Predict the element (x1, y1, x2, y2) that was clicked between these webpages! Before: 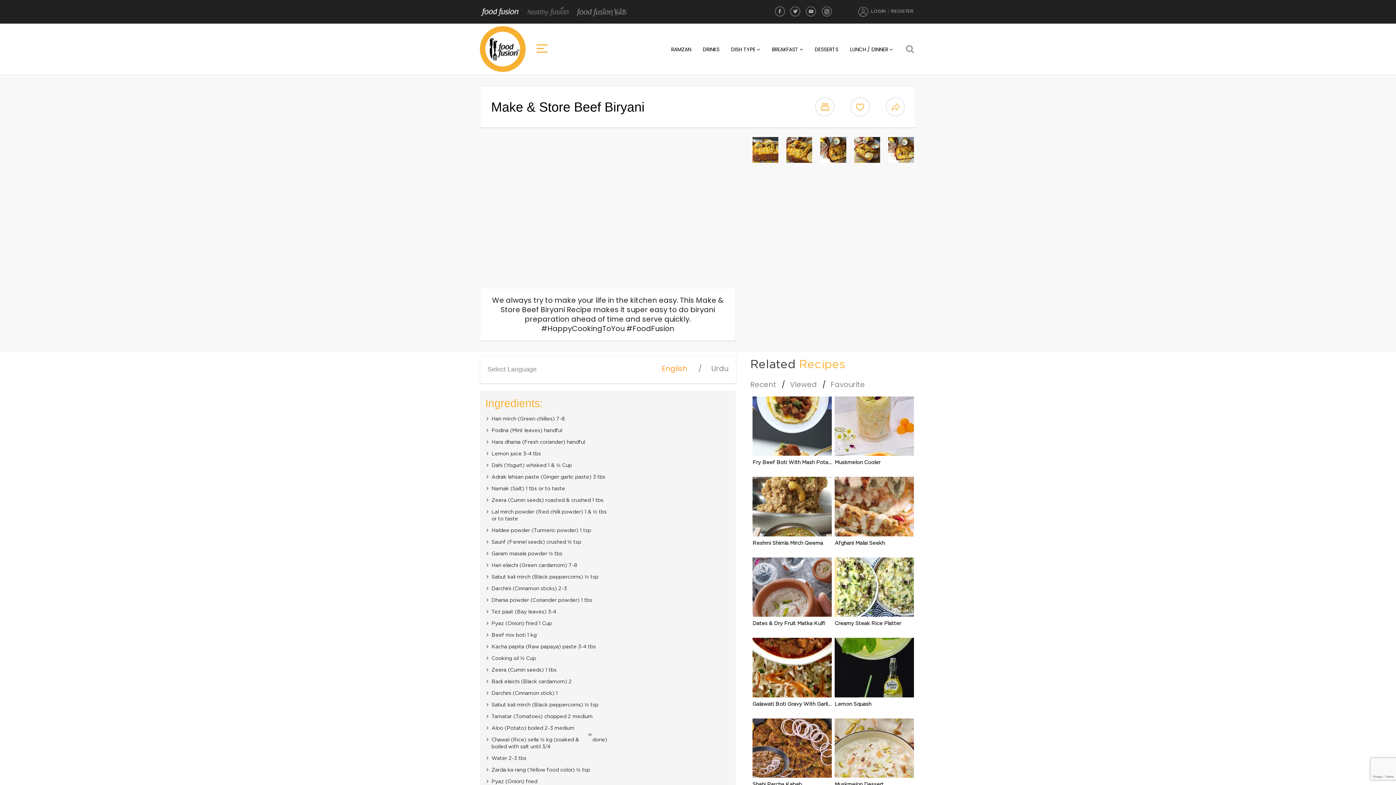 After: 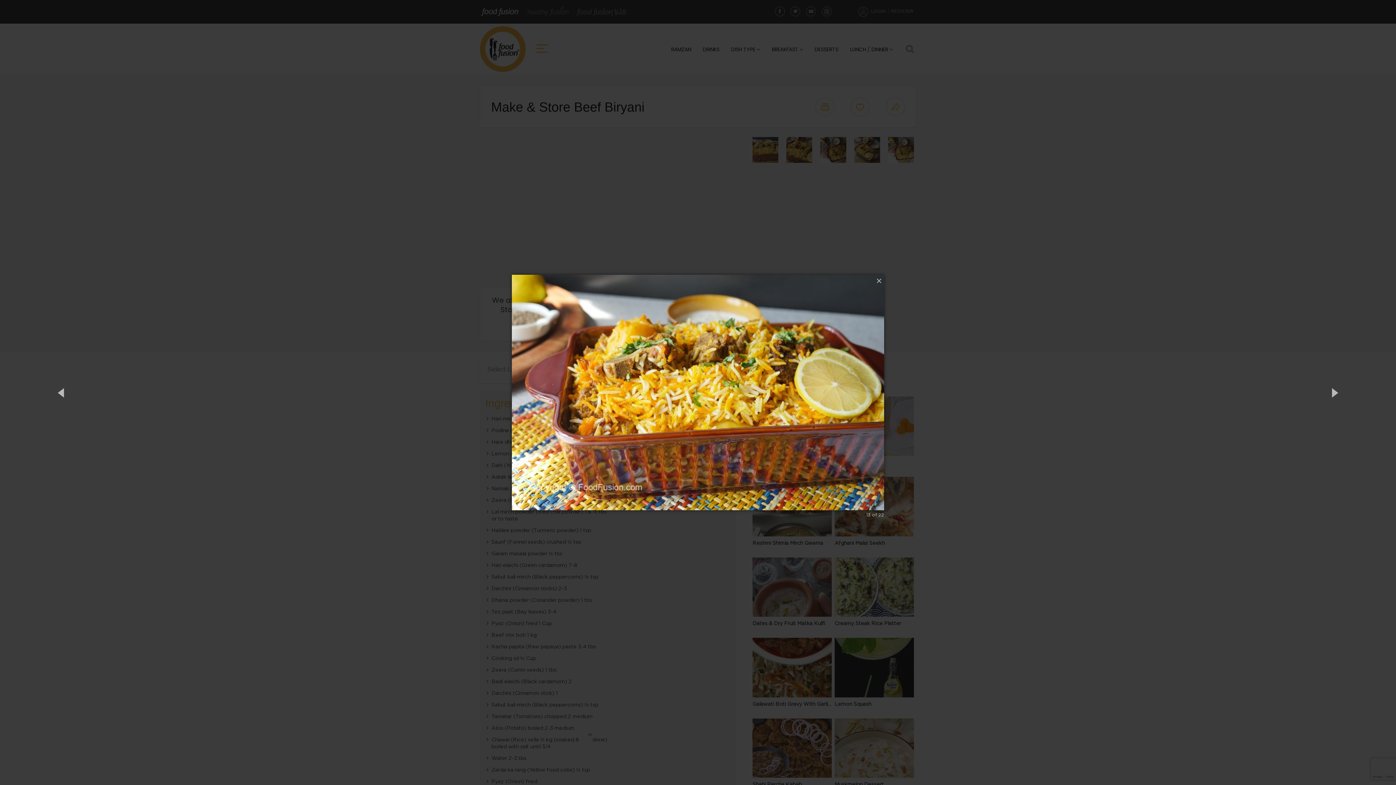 Action: bbox: (752, 137, 778, 162)